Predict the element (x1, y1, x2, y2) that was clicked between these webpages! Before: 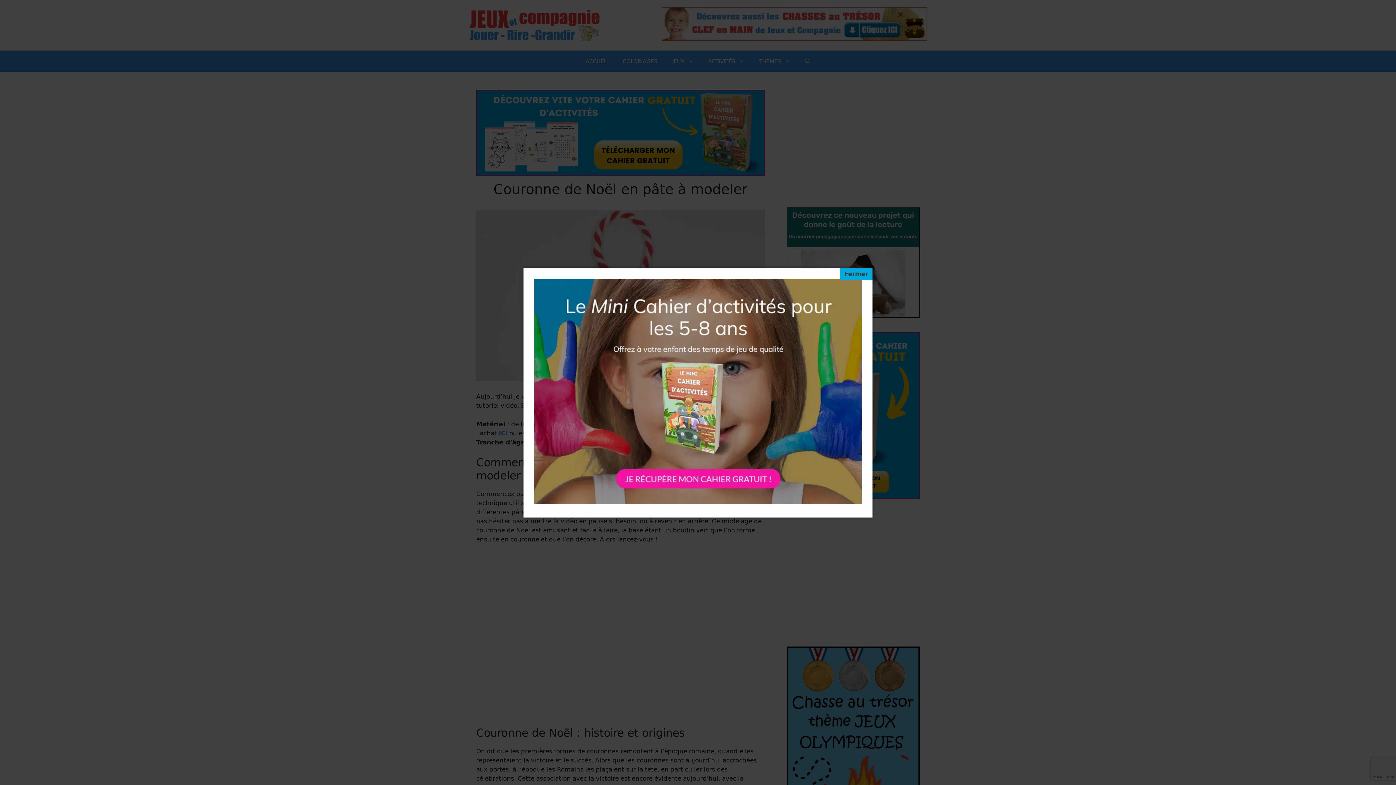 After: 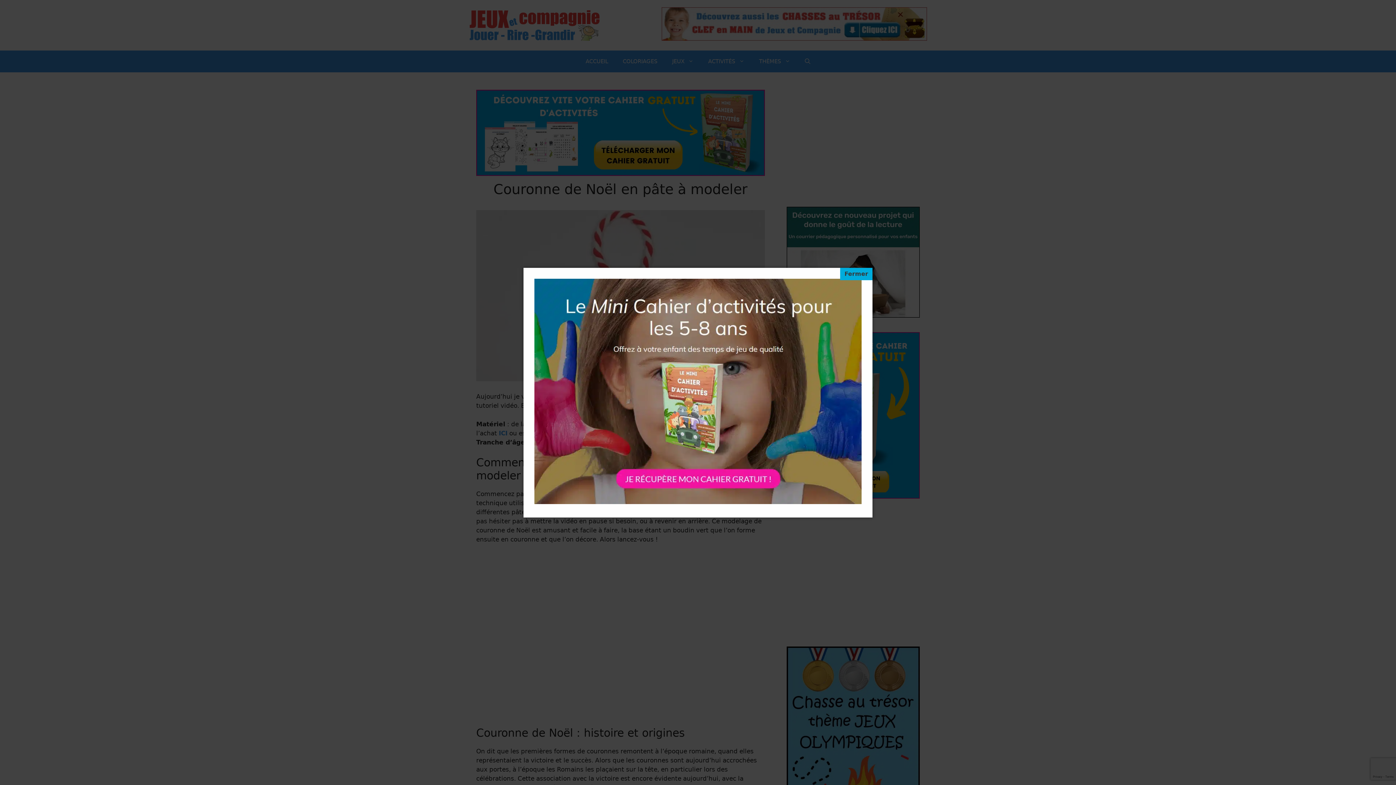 Action: bbox: (534, 278, 861, 506)